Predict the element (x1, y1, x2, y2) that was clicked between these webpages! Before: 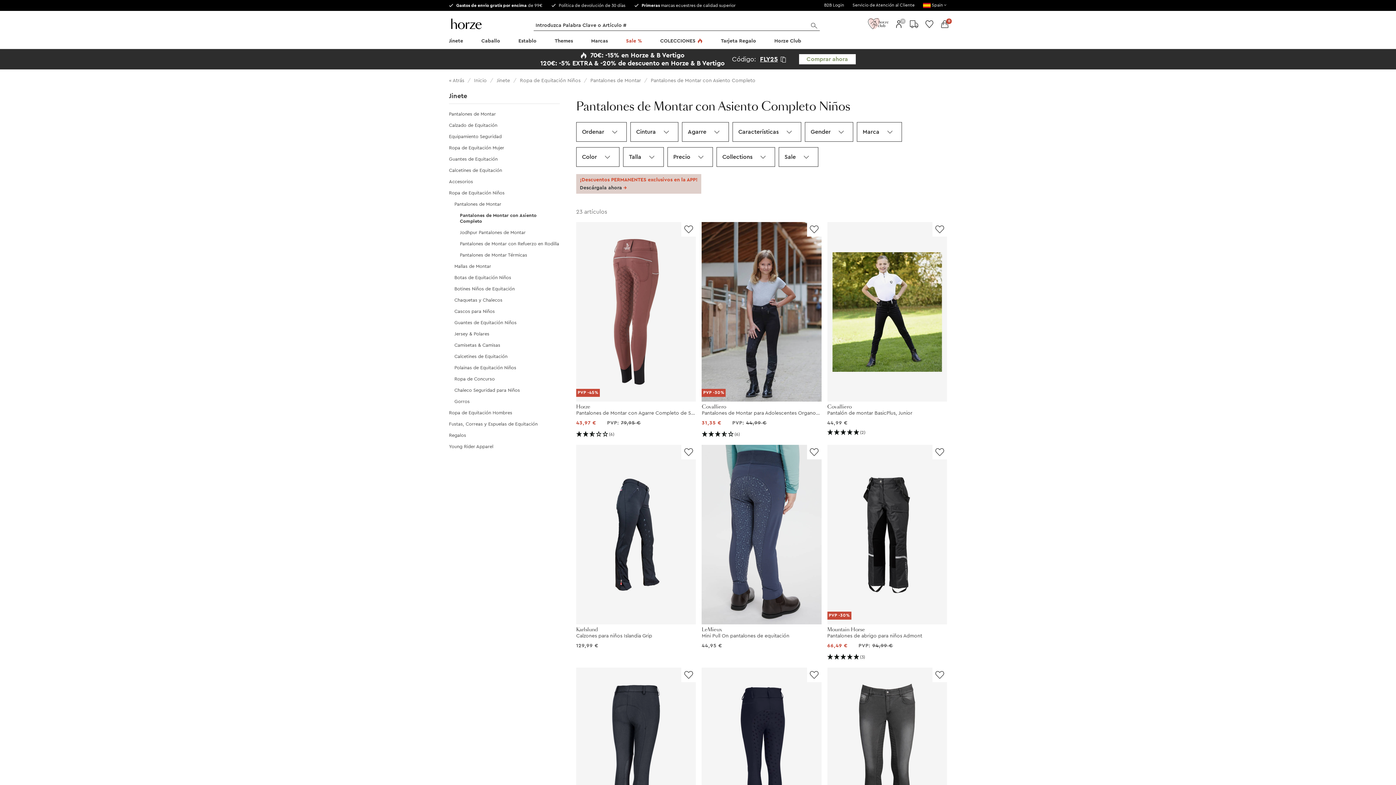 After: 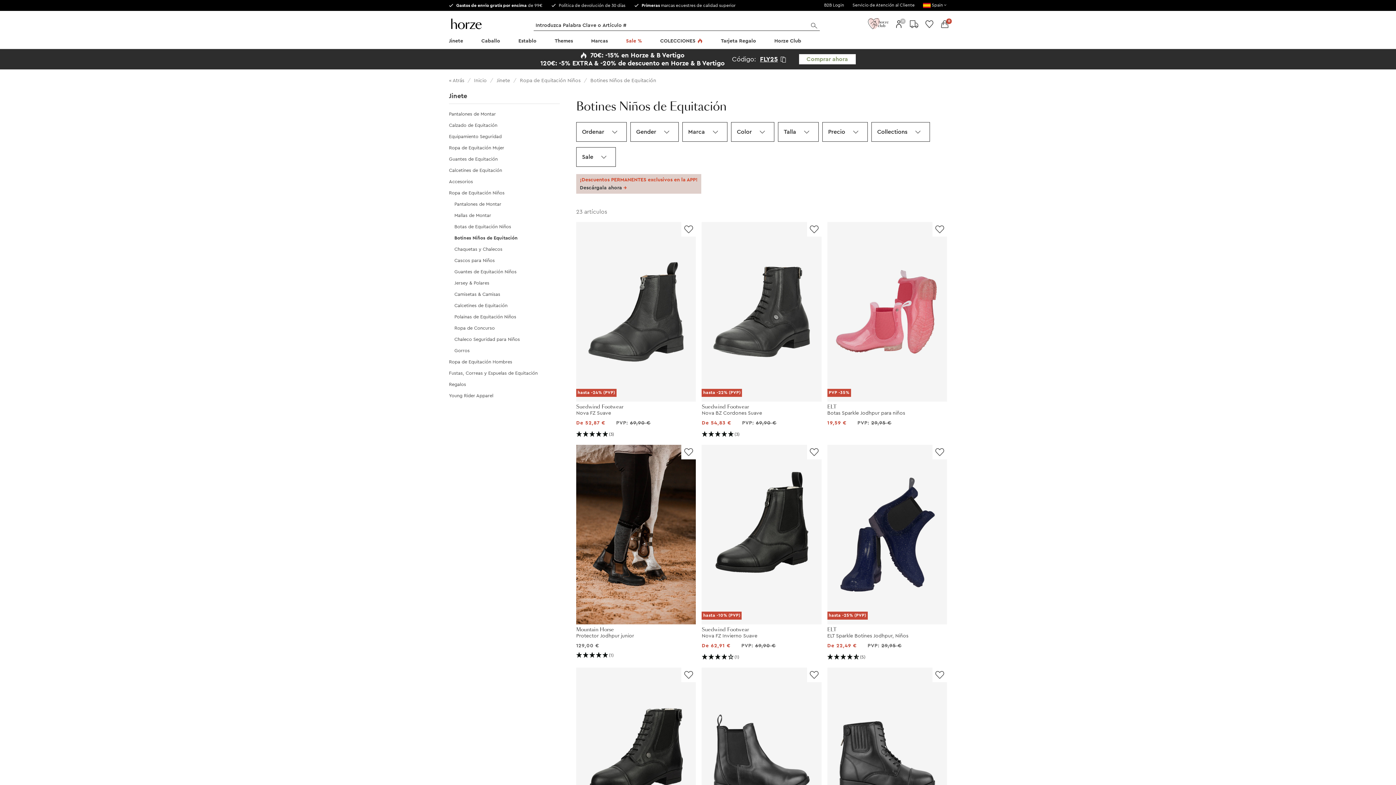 Action: bbox: (454, 286, 514, 291) label: Botines Niños de Equitación